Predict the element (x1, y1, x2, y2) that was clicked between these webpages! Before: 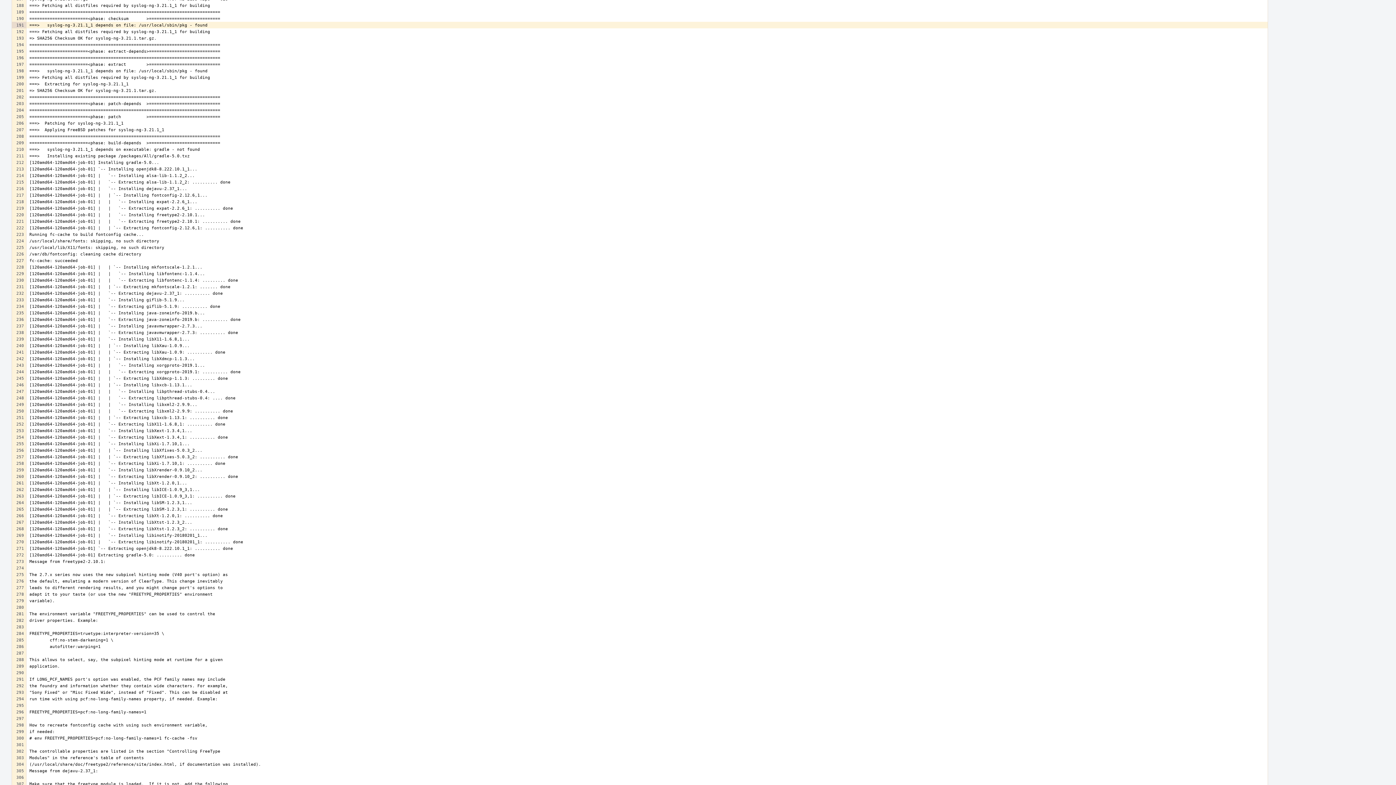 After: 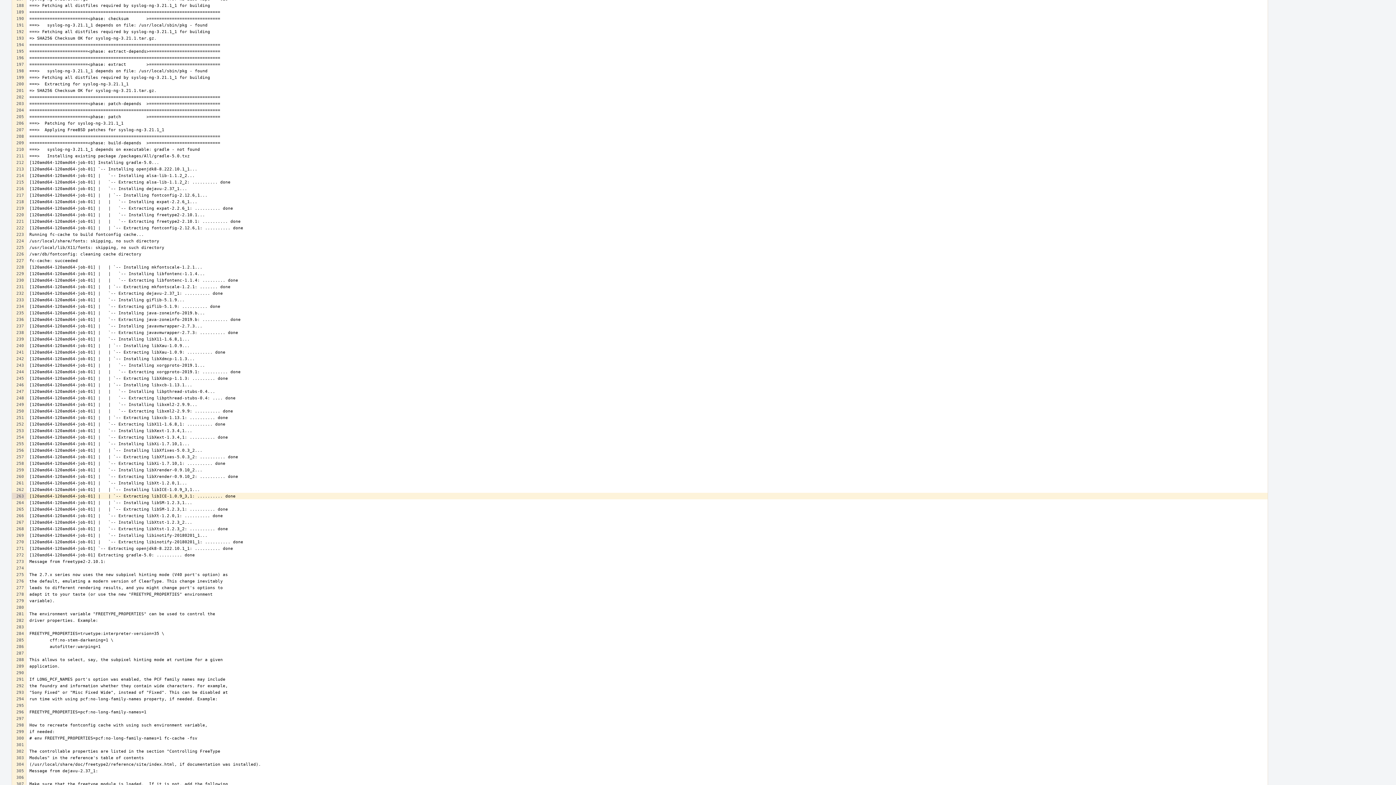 Action: bbox: (12, 493, 26, 499)